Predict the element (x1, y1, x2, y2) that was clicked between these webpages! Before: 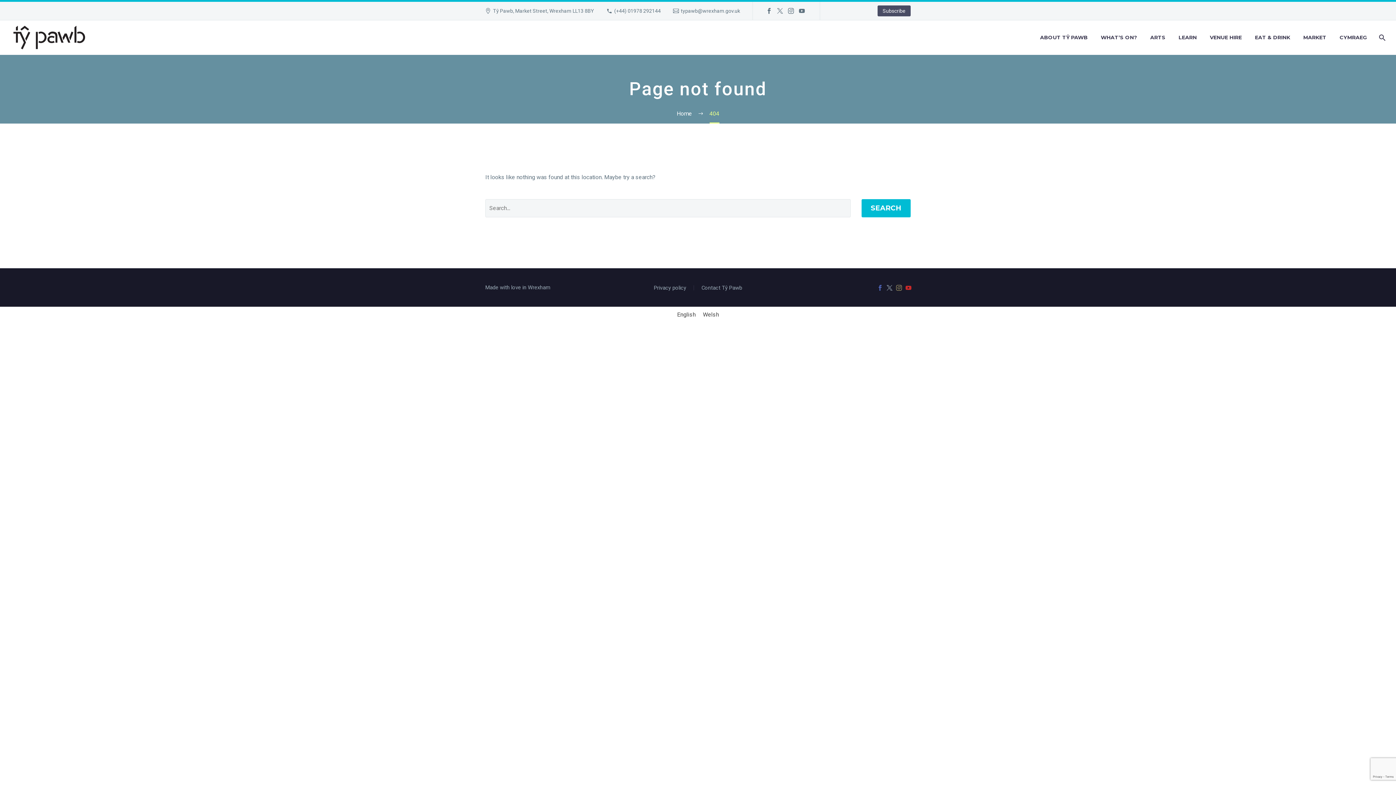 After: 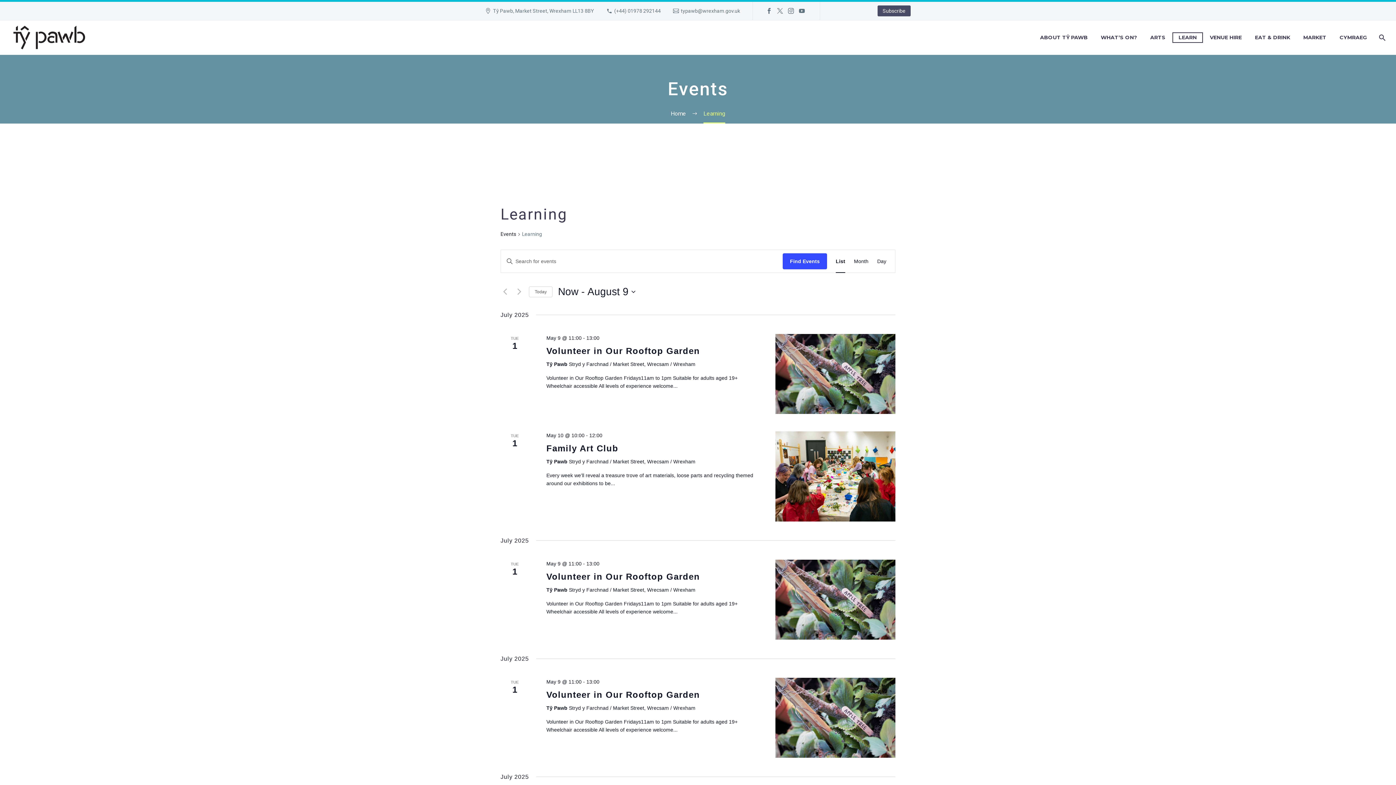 Action: label: LEARN bbox: (1173, 33, 1202, 42)